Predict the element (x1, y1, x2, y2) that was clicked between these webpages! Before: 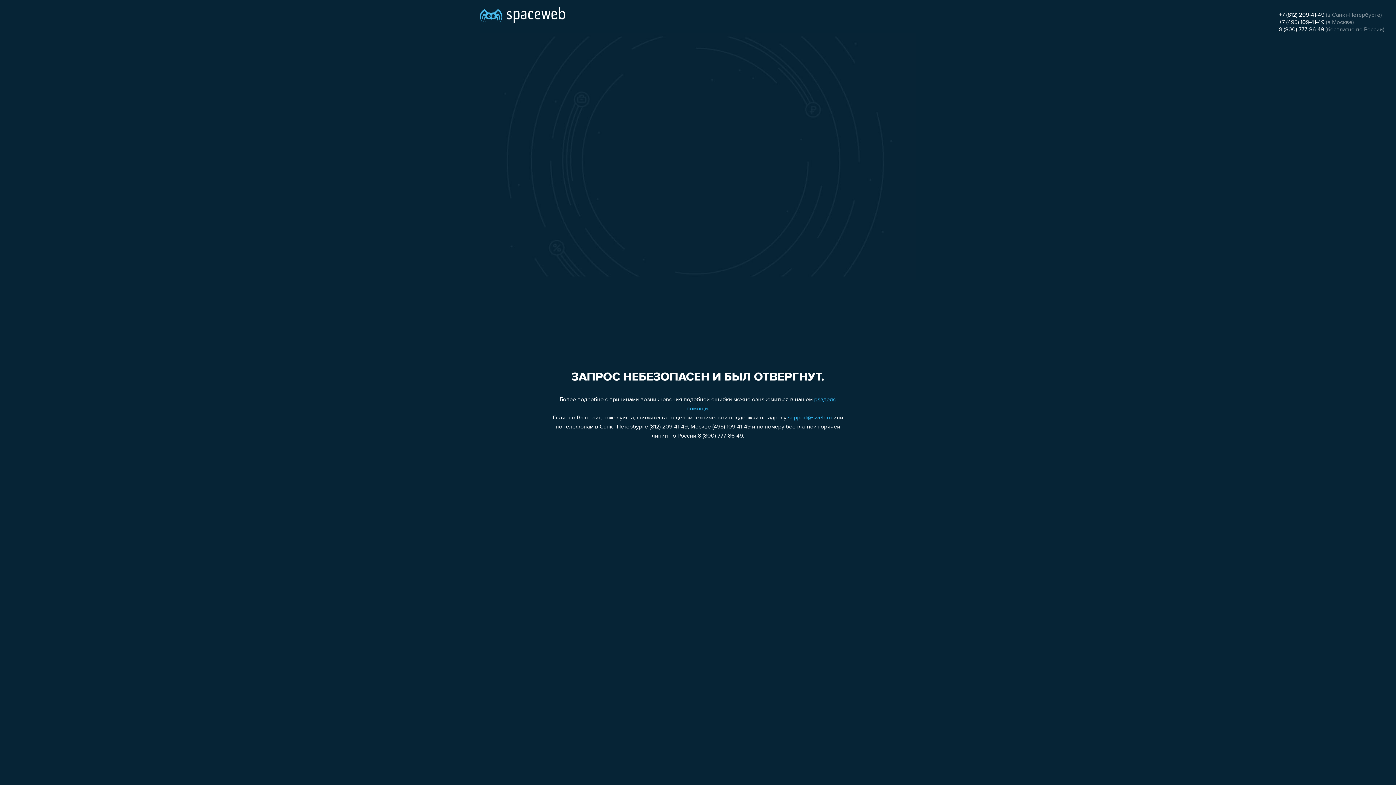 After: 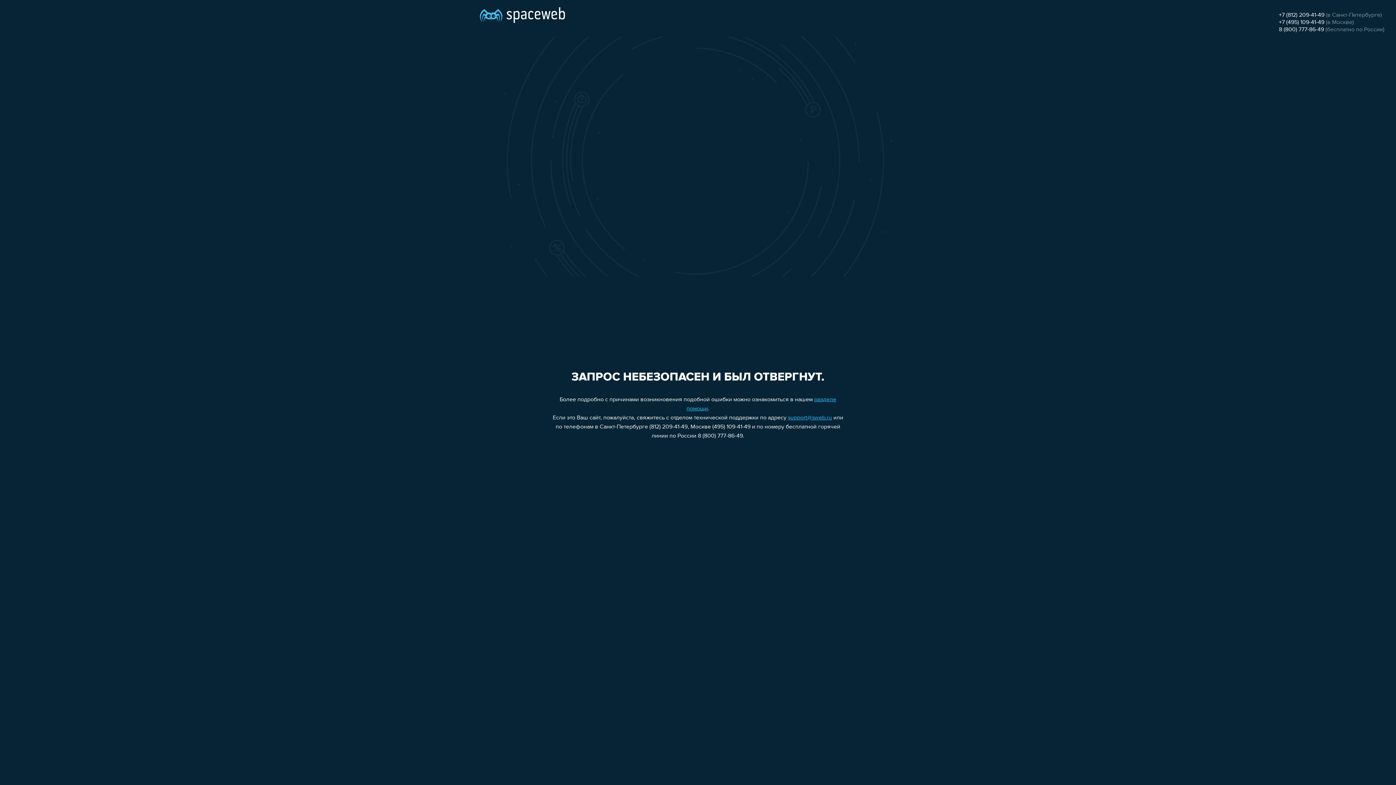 Action: bbox: (1279, 26, 1324, 32) label: 8 (800) 777-86-49